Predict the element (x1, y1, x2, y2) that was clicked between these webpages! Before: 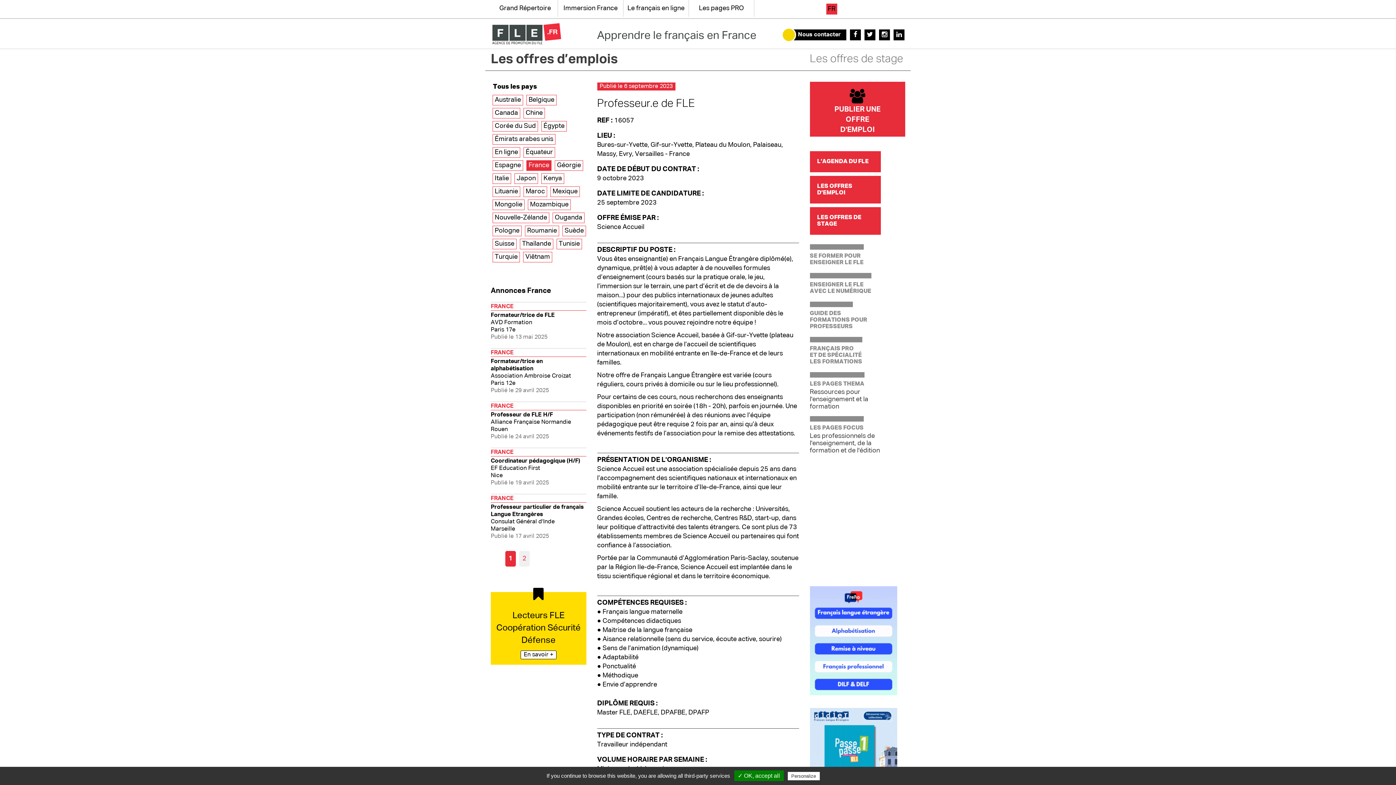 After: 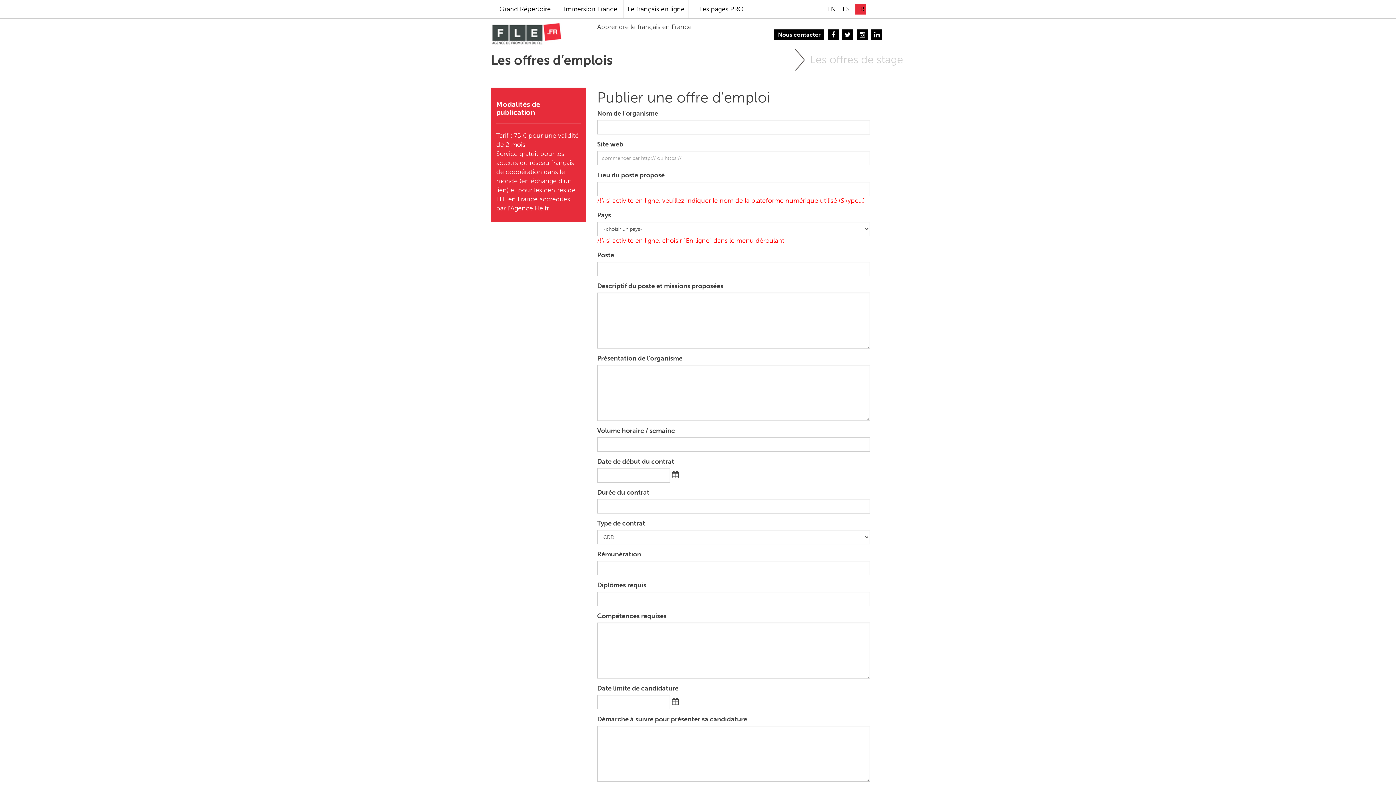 Action: label: 
PUBLIER UNE OFFRE D'EMPLOI bbox: (810, 81, 905, 136)